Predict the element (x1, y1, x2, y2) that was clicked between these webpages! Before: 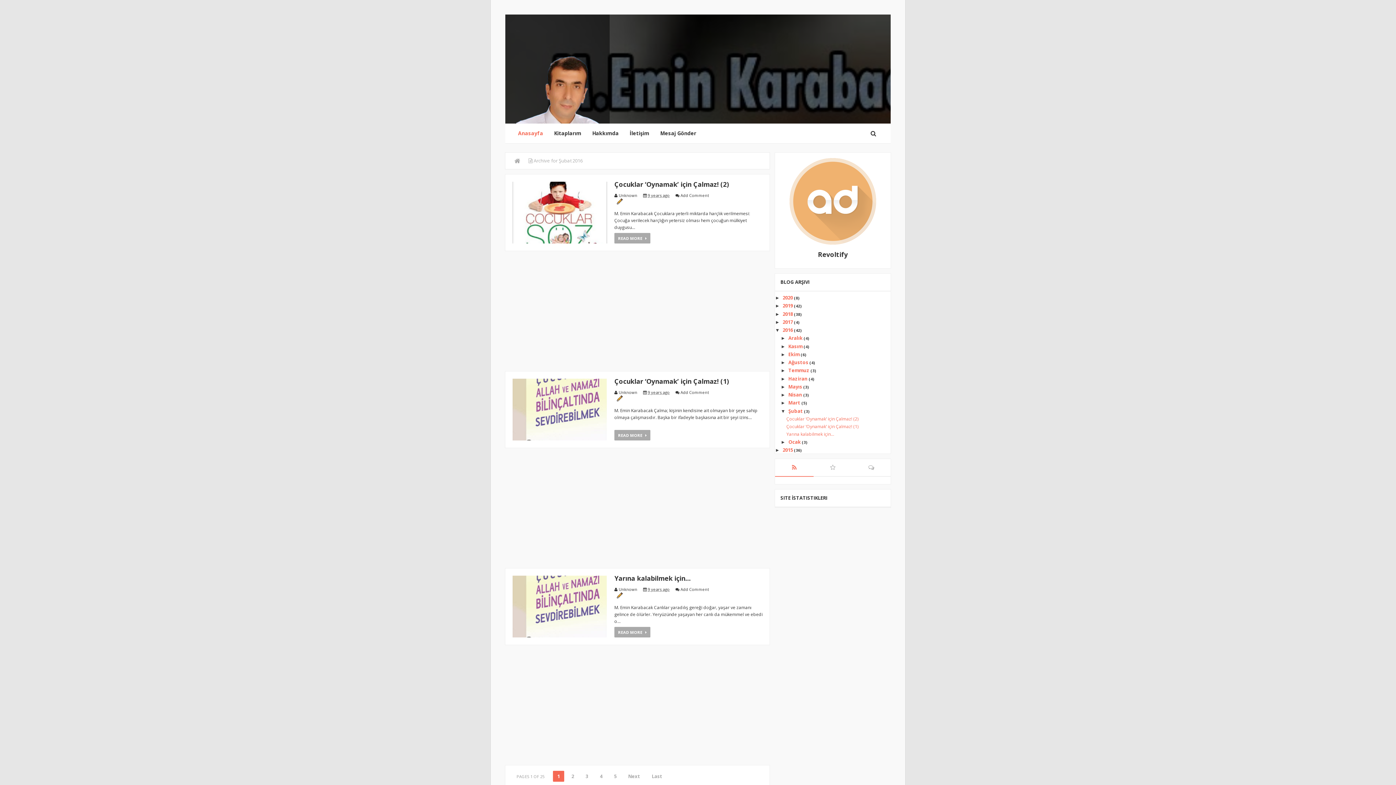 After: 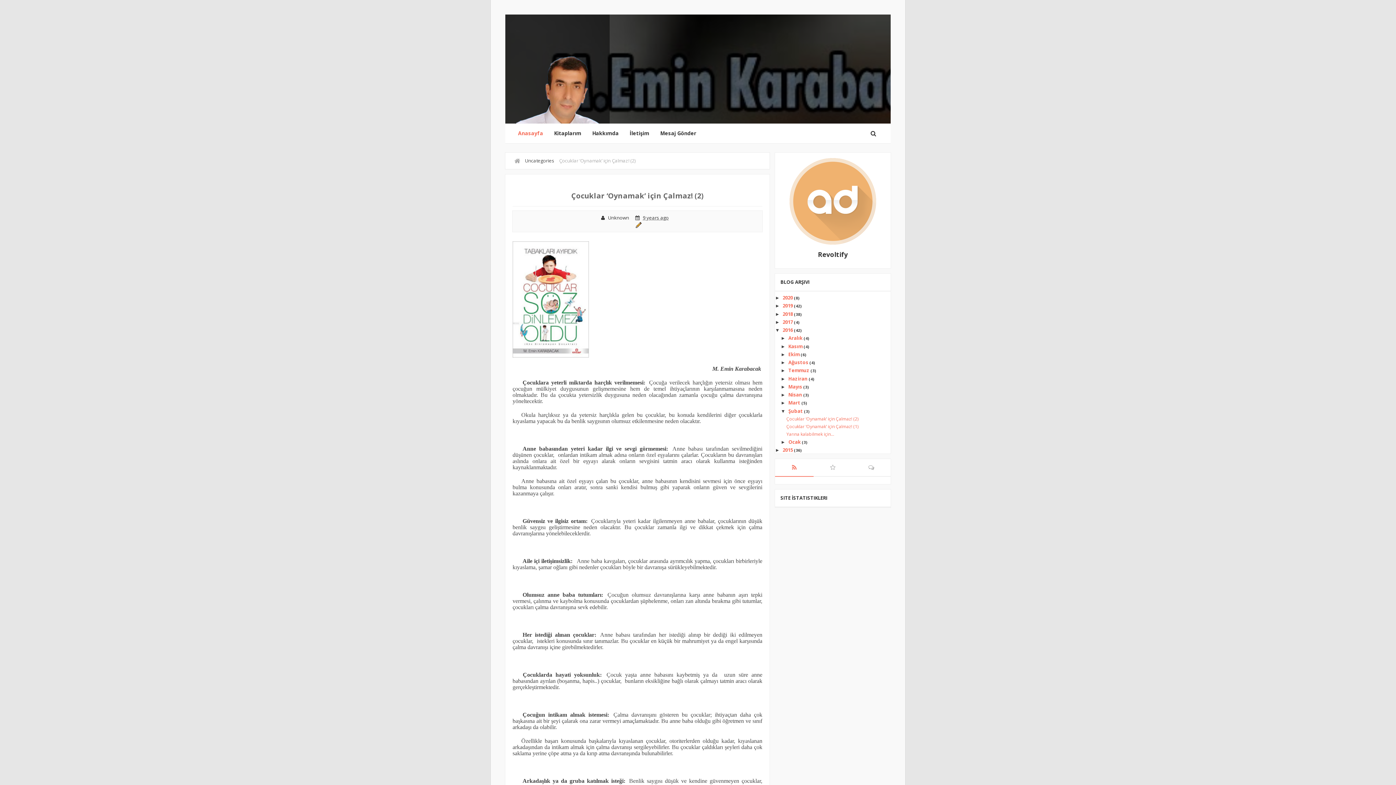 Action: label: Çocuklar ‘Oynamak’ için Çalmaz! (2) bbox: (614, 180, 729, 188)